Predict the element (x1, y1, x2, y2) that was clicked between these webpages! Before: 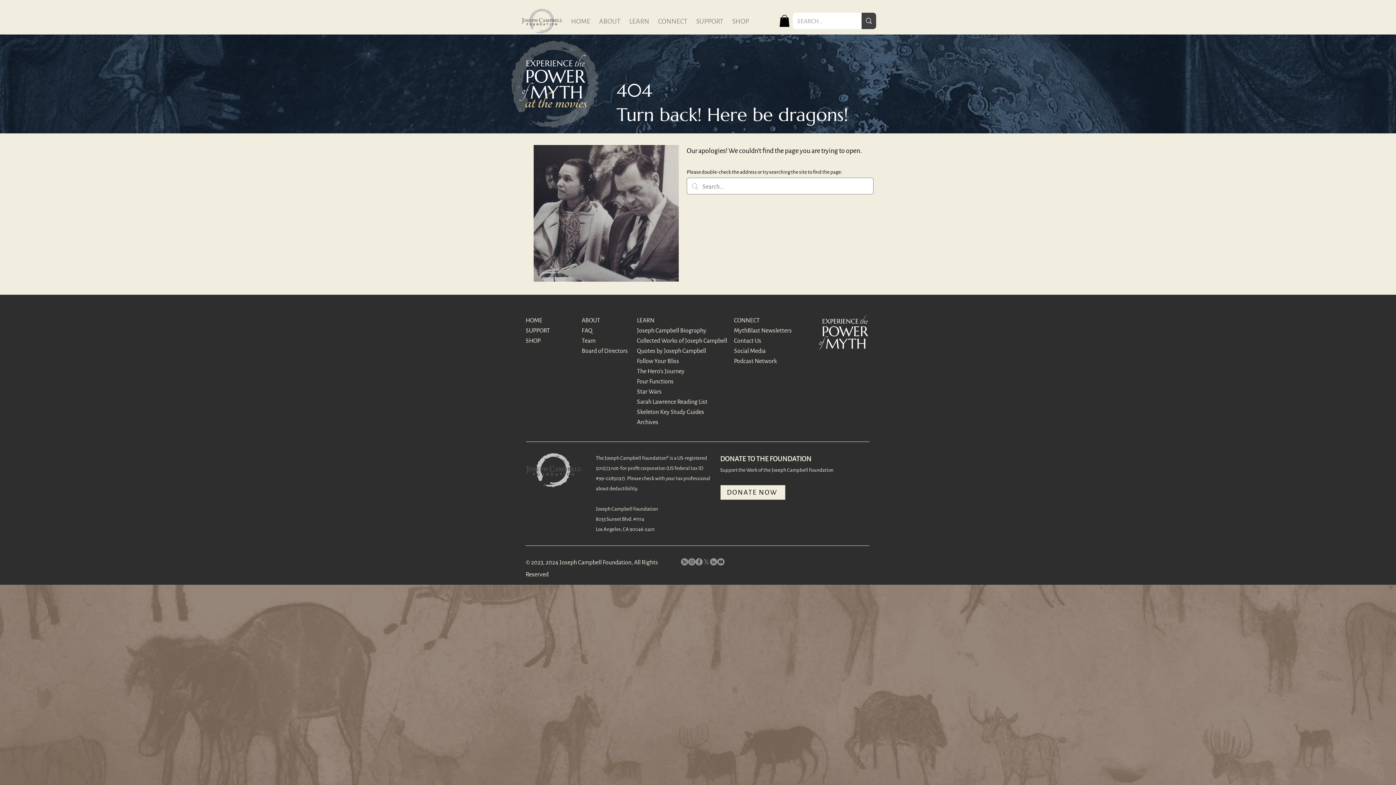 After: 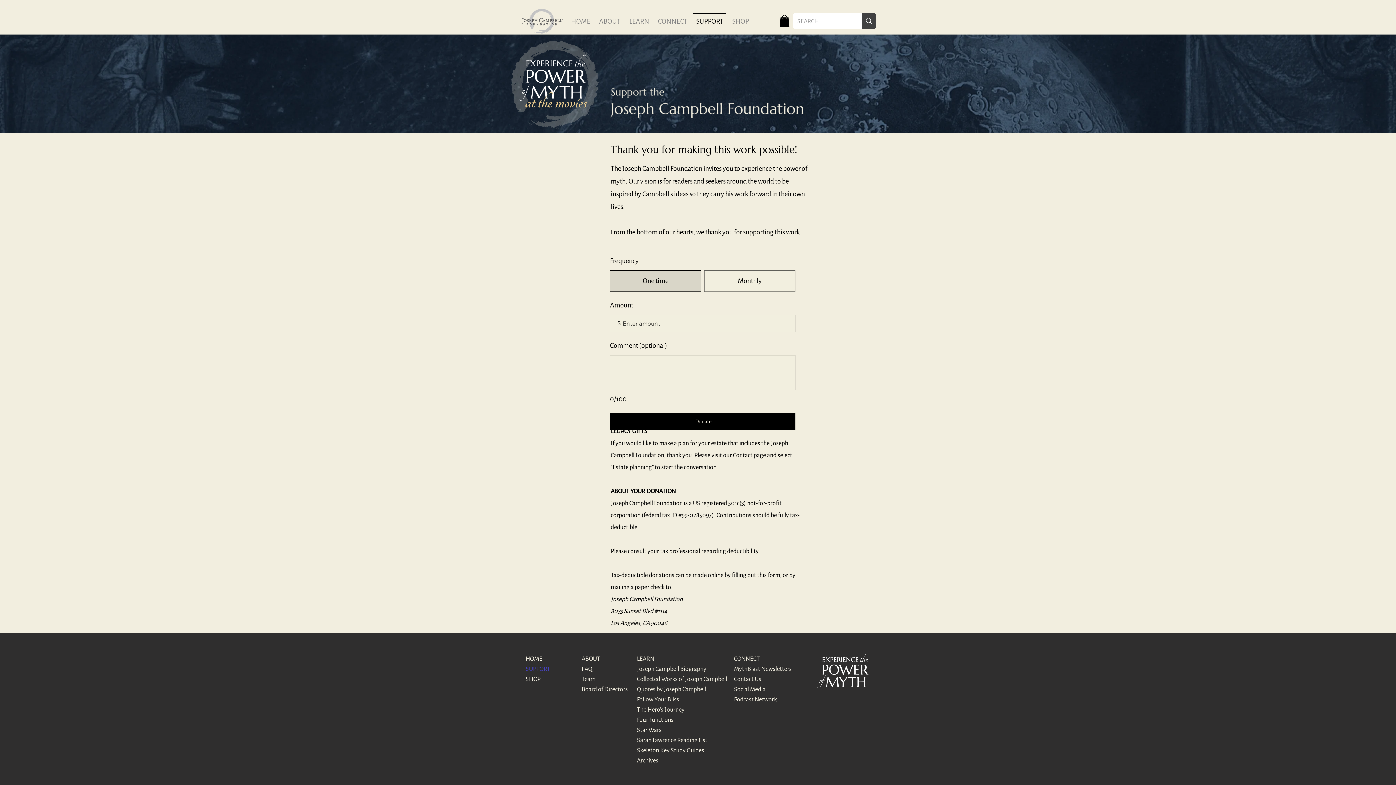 Action: label: SUPPORT bbox: (525, 325, 577, 336)